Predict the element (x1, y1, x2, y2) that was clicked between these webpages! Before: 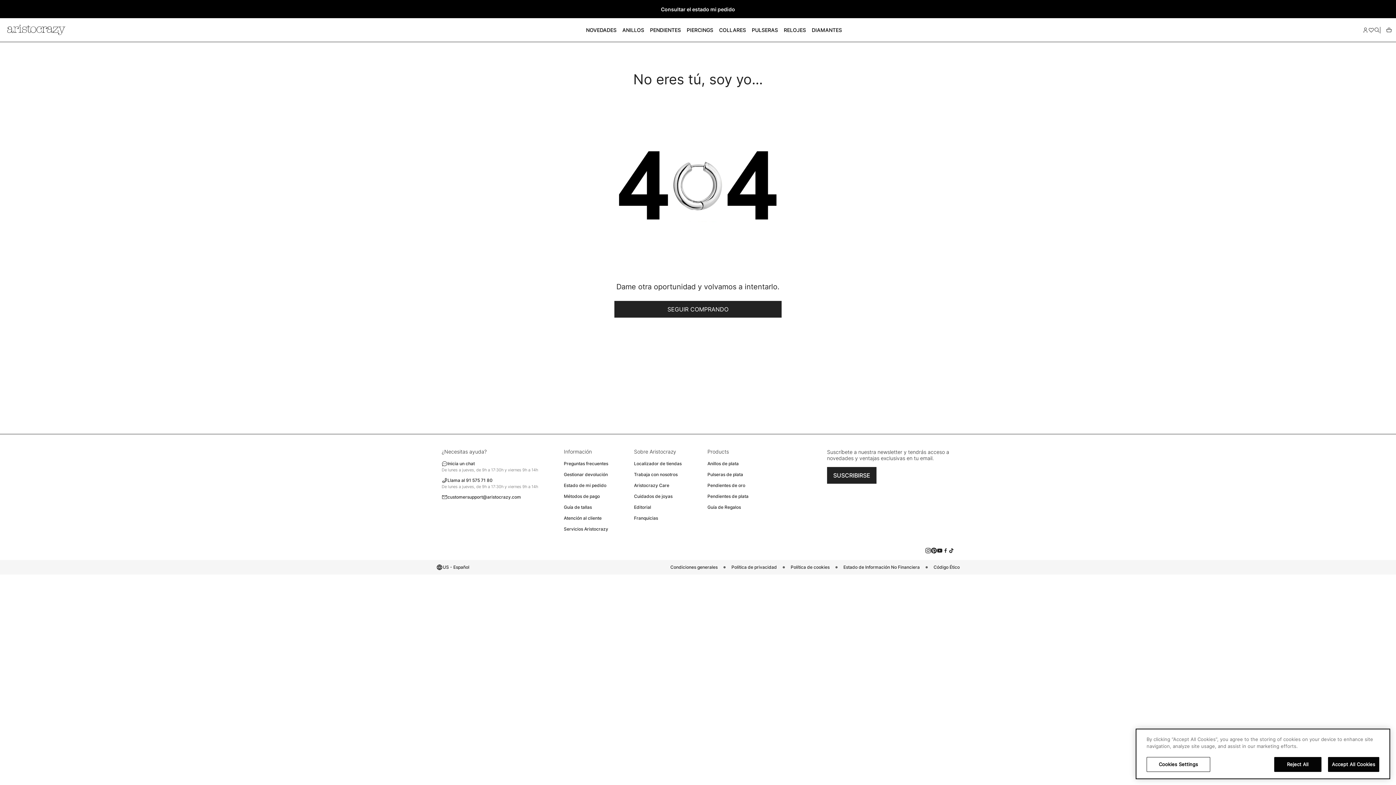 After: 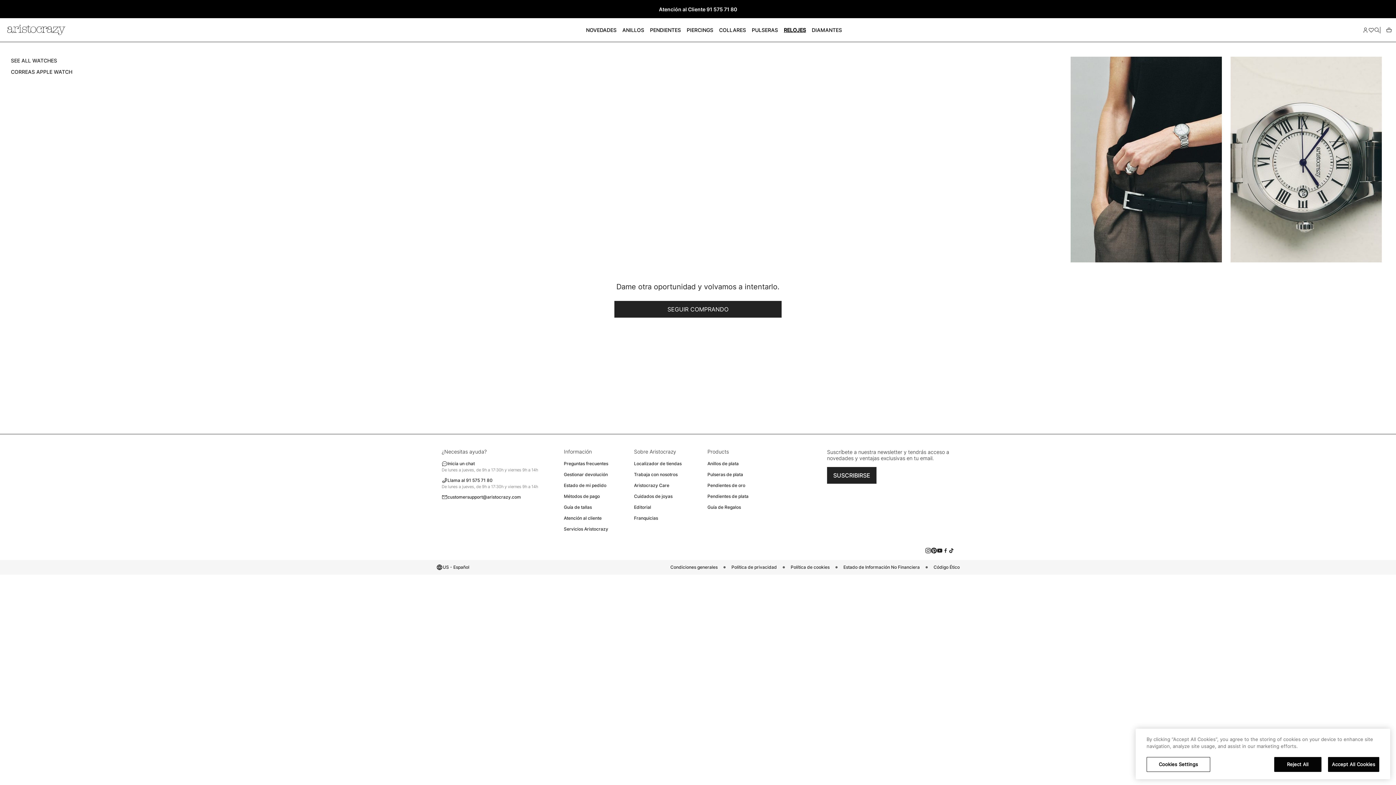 Action: bbox: (781, 18, 809, 41) label: RELOJES